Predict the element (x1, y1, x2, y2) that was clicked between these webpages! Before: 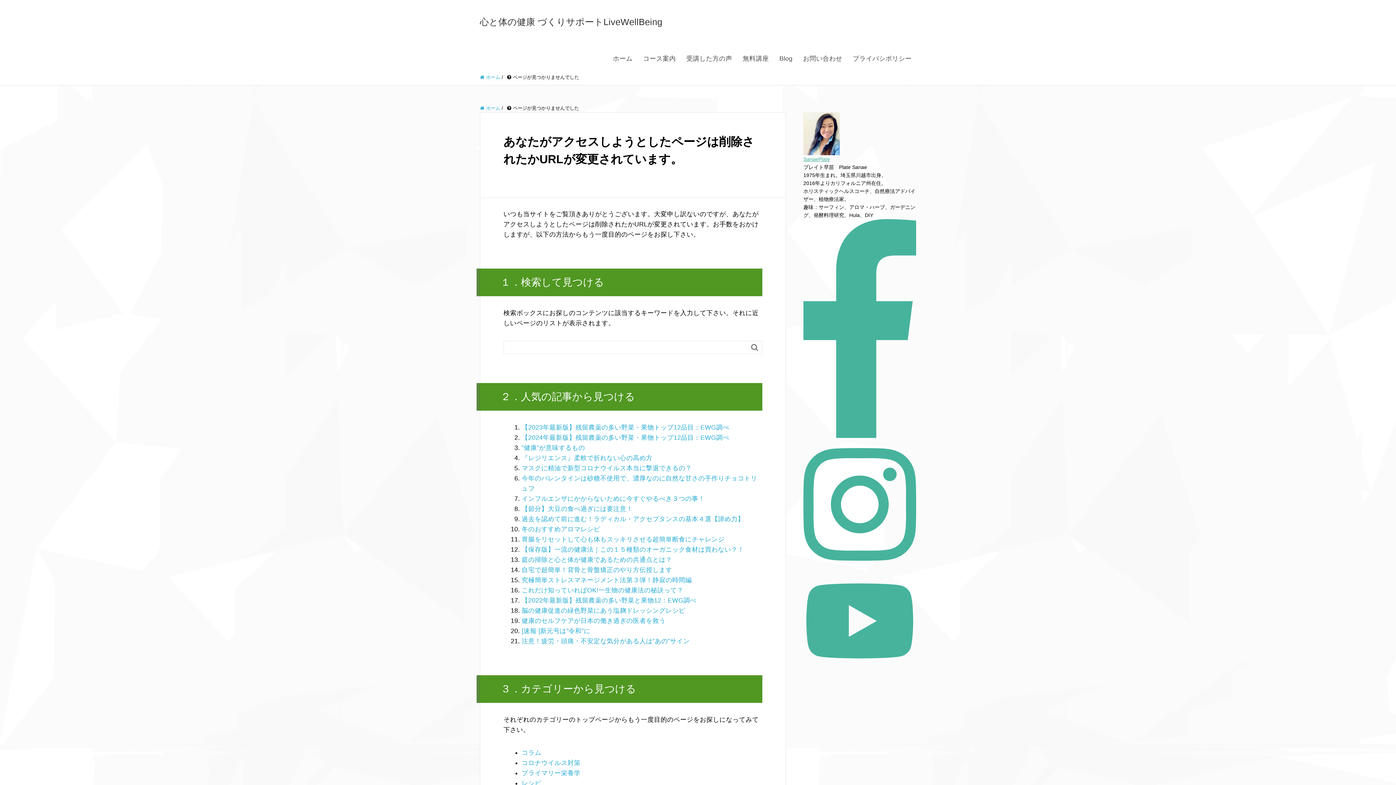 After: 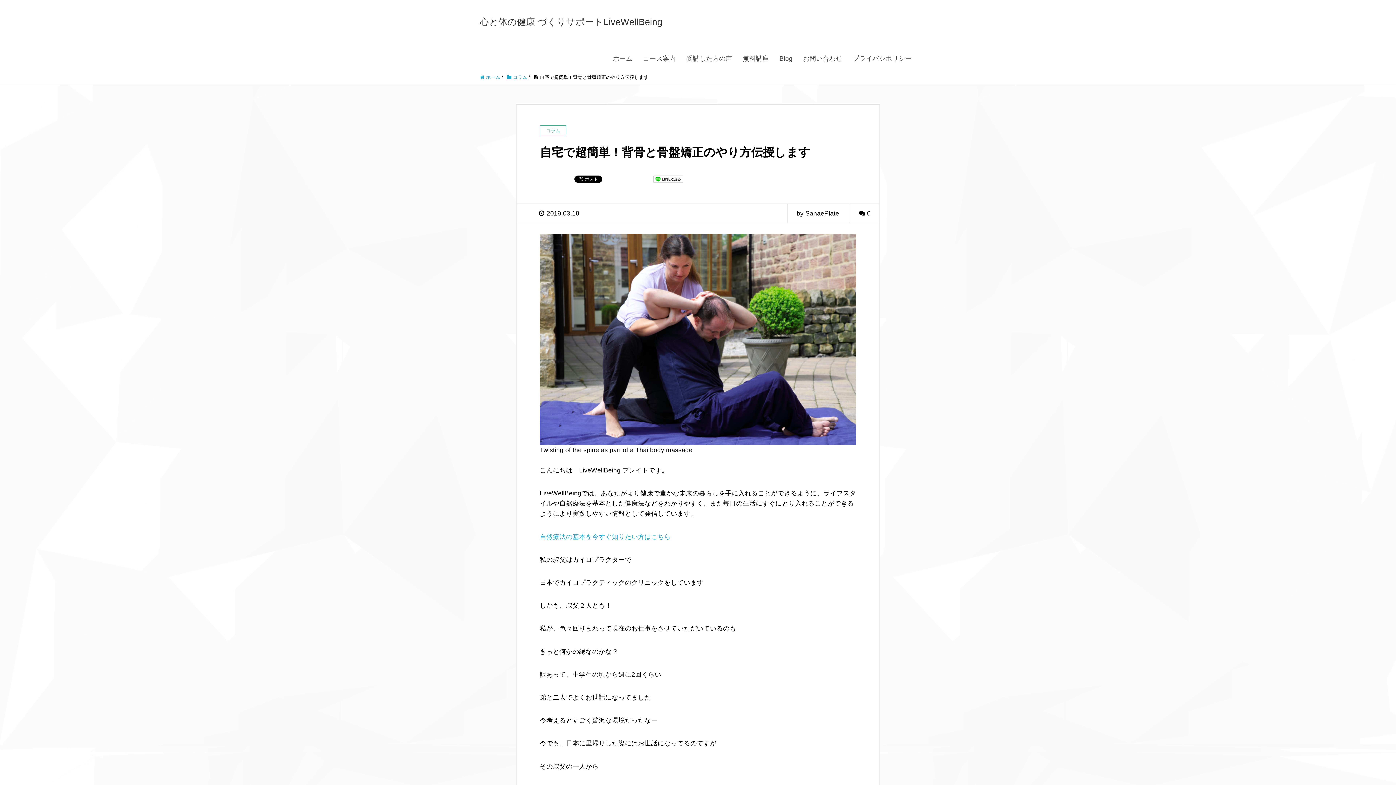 Action: label: 自宅で超簡単！背骨と骨盤矯正のやり方伝授します bbox: (521, 566, 672, 573)